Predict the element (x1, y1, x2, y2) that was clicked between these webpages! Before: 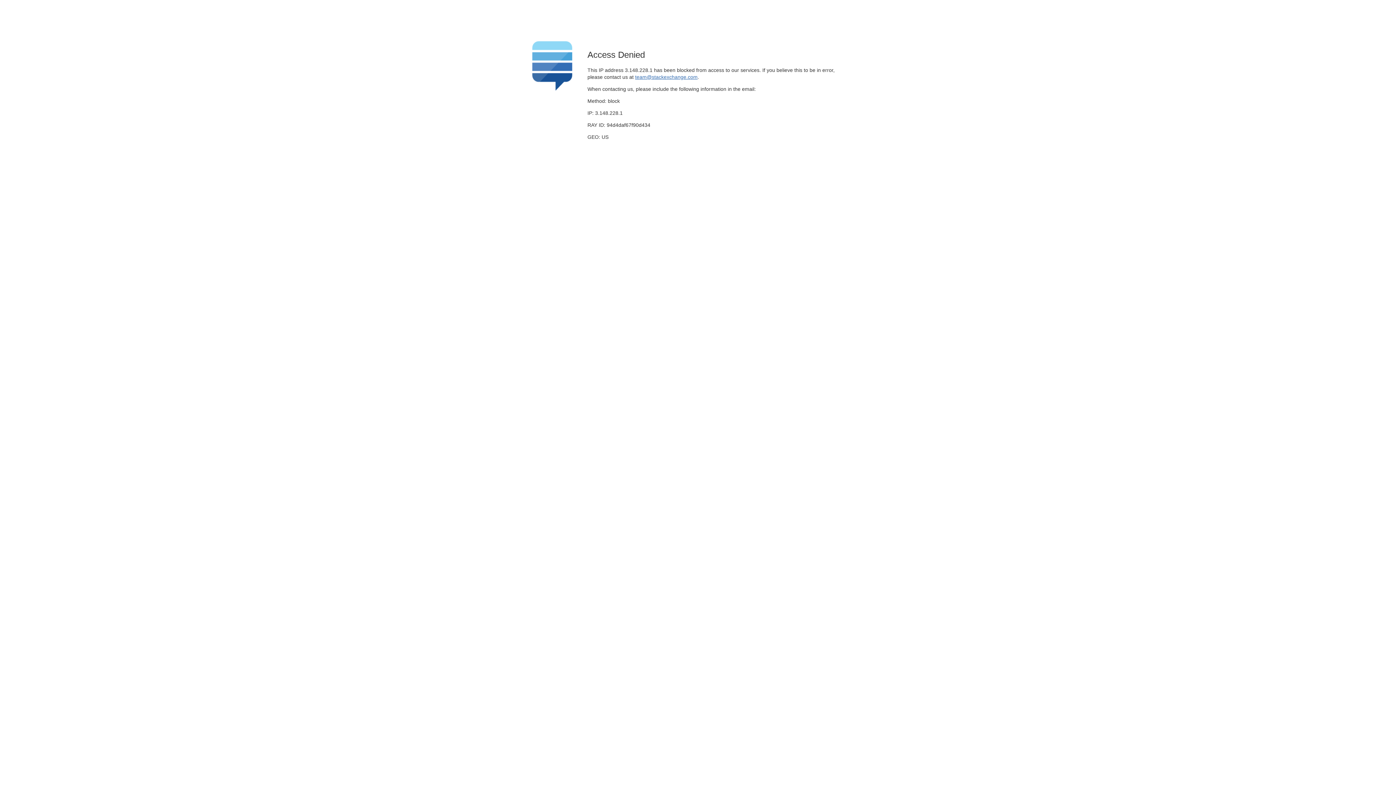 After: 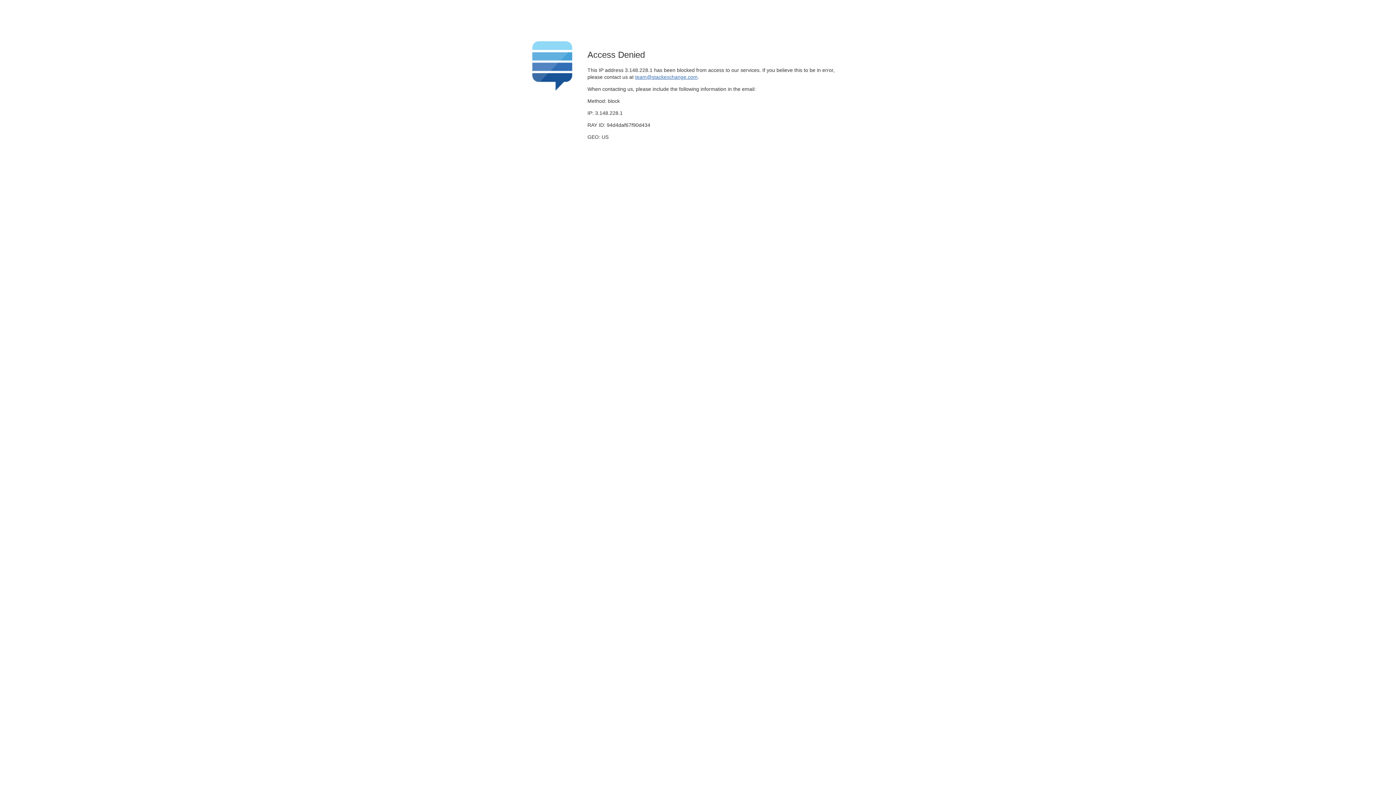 Action: label: team@stackexchange.com bbox: (635, 74, 697, 79)